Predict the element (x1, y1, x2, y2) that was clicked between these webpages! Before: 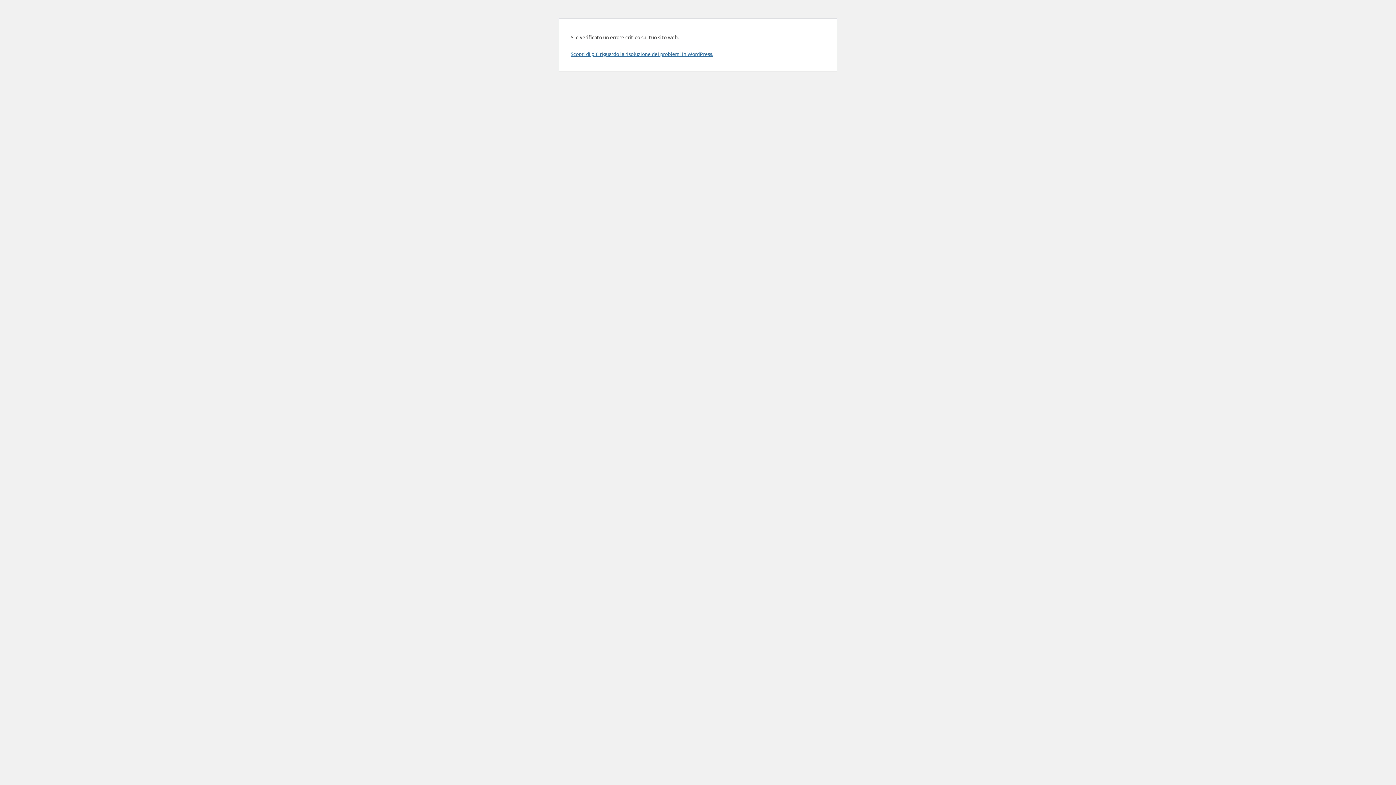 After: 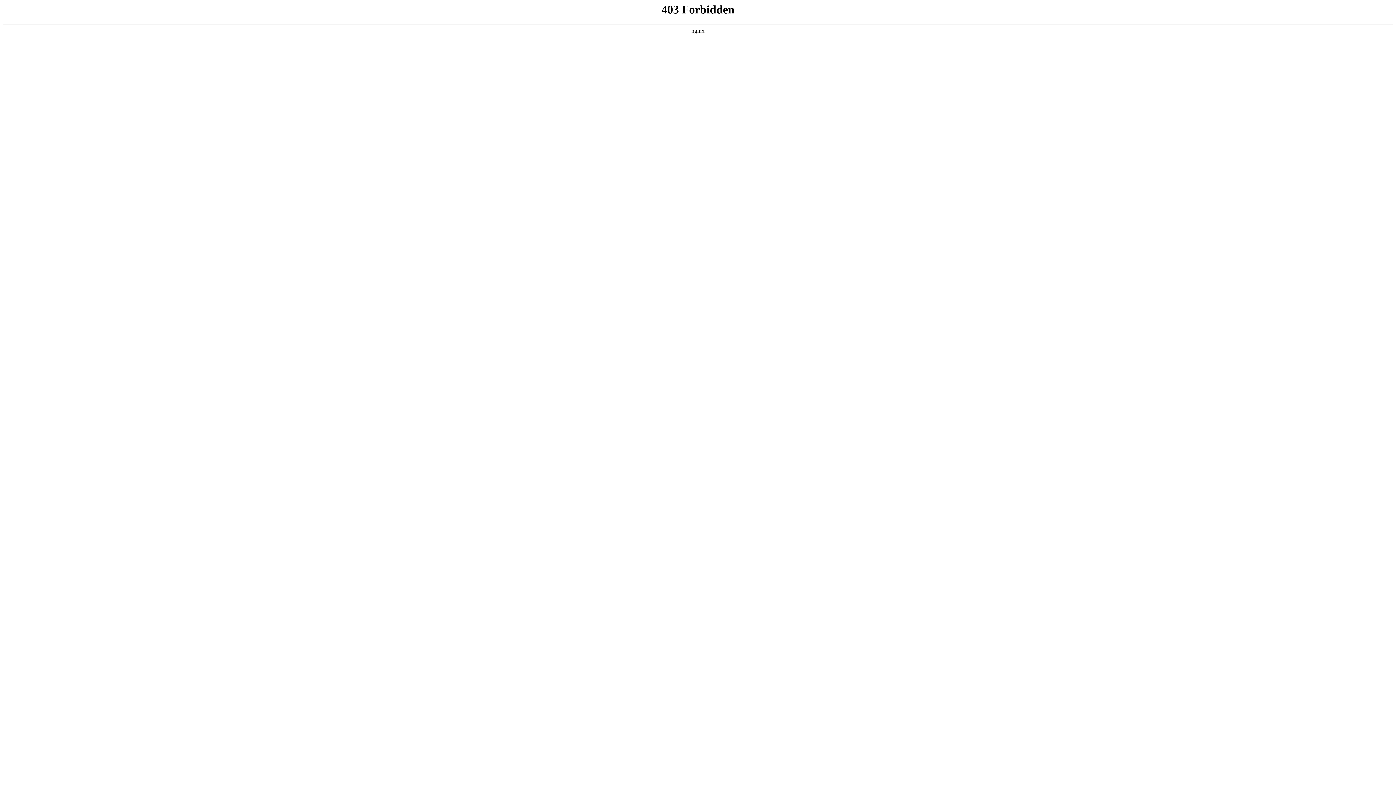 Action: bbox: (570, 50, 713, 57) label: Scopri di più riguardo la risoluzione dei problemi in WordPress.